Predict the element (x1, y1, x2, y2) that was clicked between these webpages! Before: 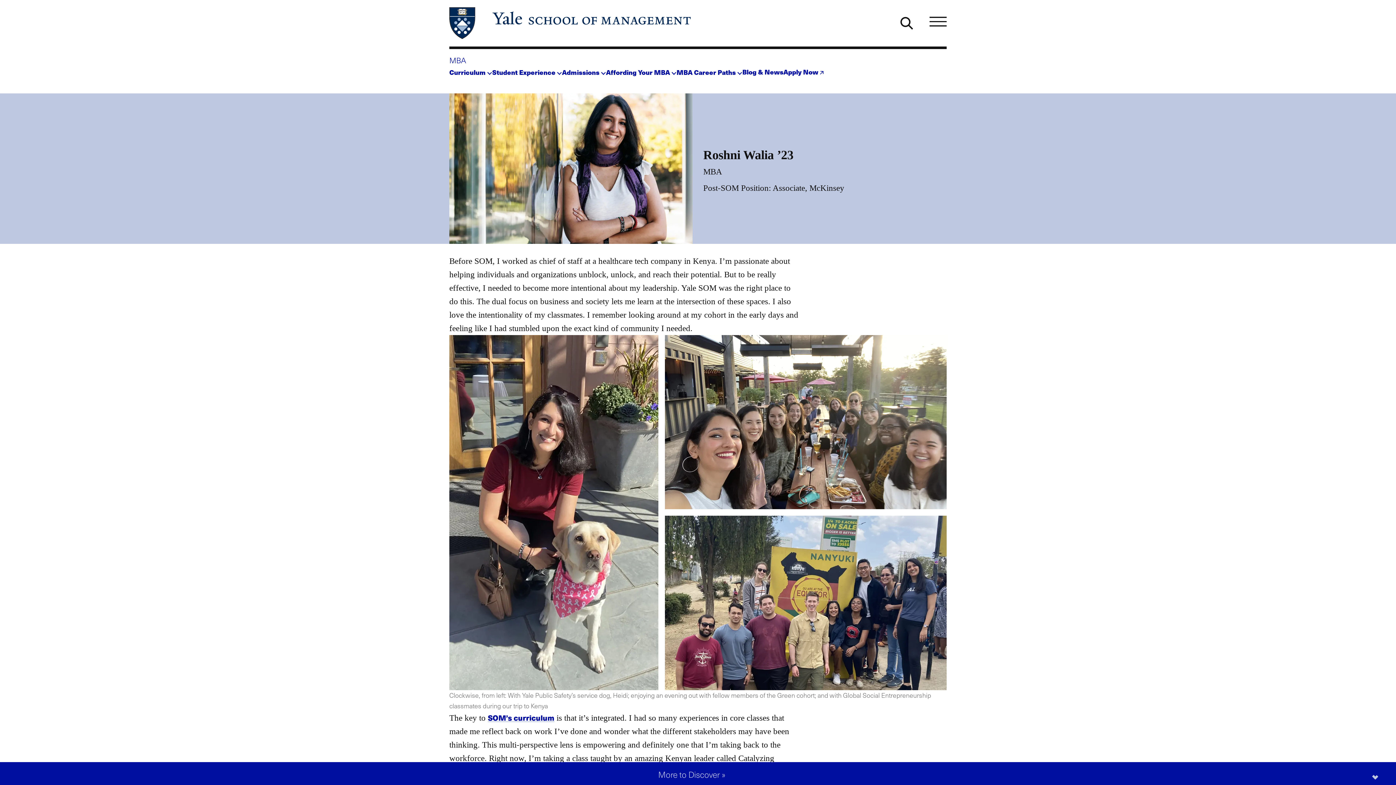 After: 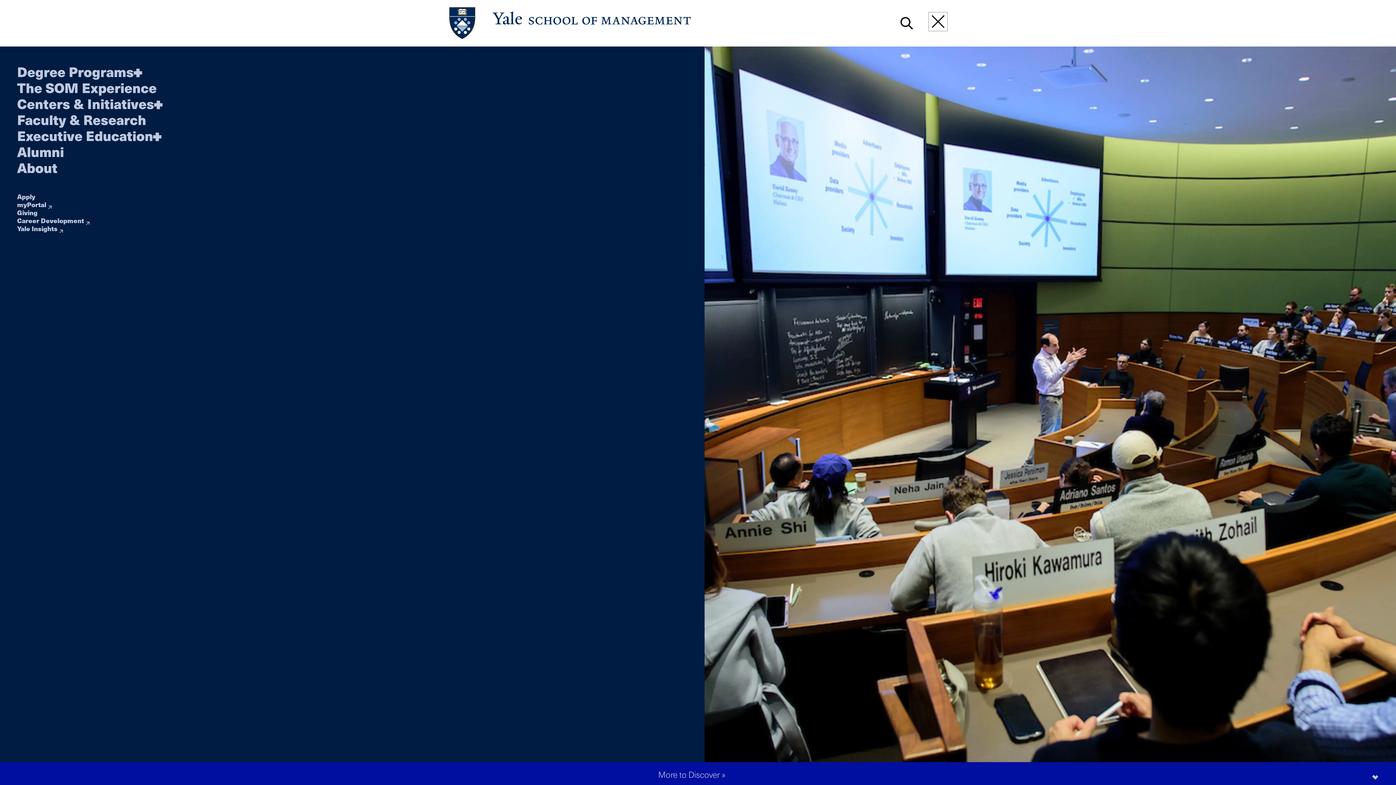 Action: label: Menu bbox: (929, 13, 946, 30)